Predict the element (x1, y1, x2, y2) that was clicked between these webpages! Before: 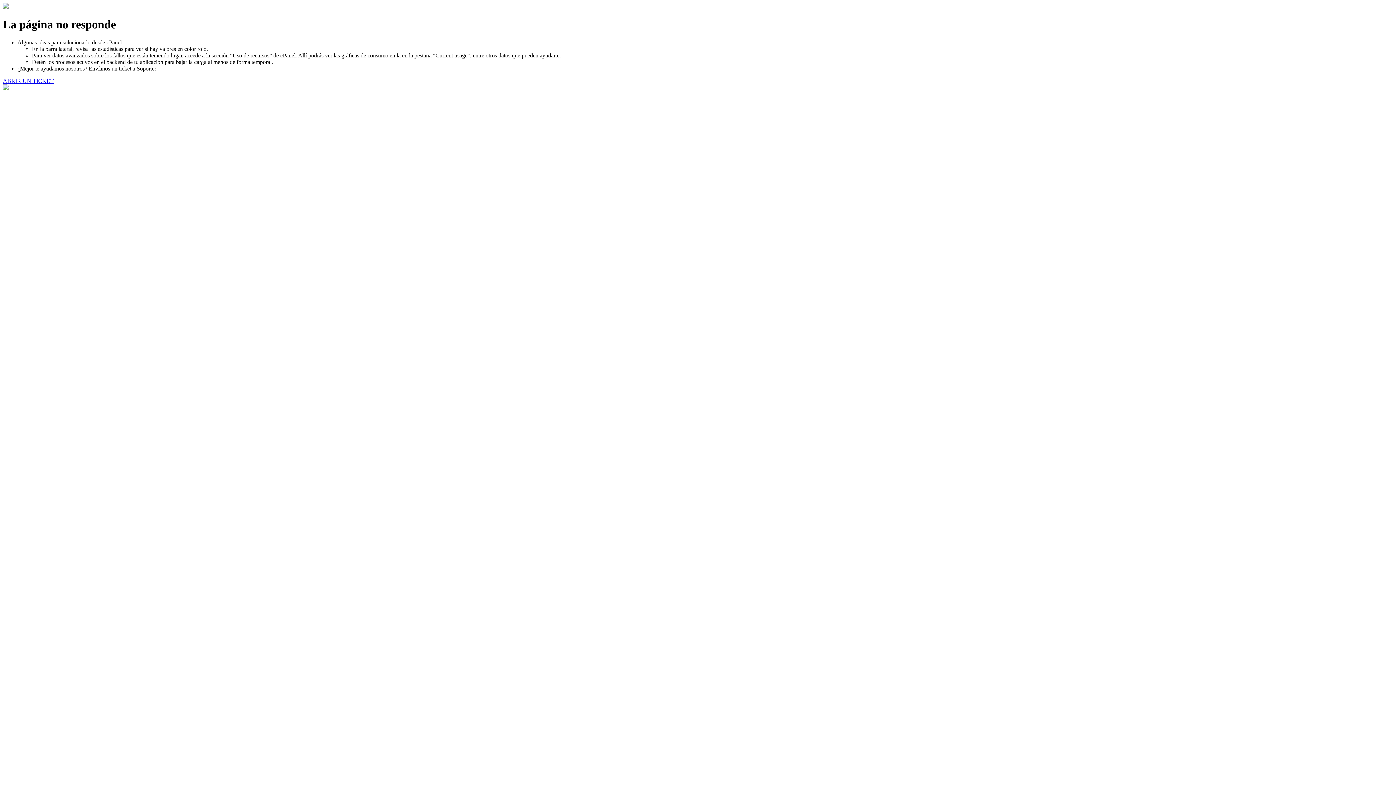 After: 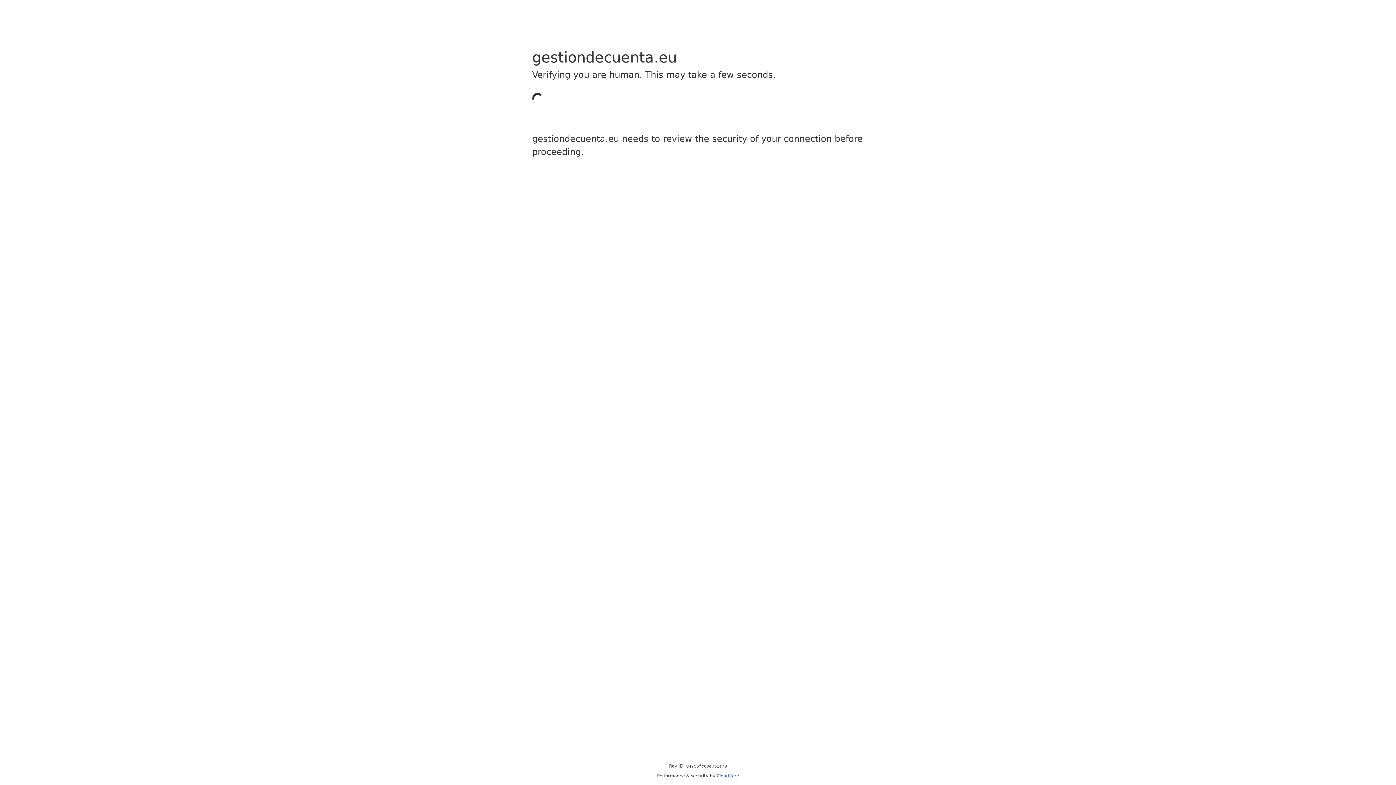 Action: label: ABRIR UN TICKET bbox: (2, 77, 53, 83)